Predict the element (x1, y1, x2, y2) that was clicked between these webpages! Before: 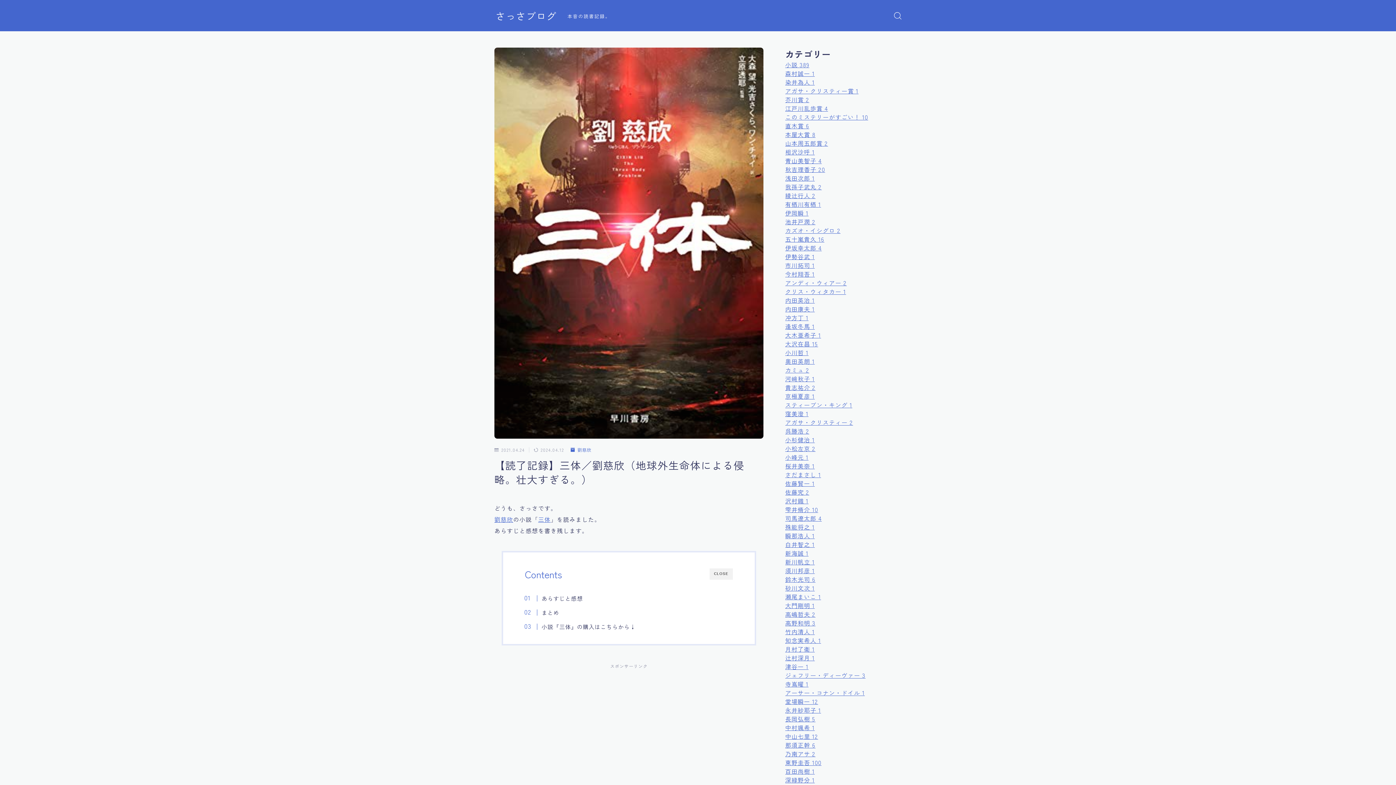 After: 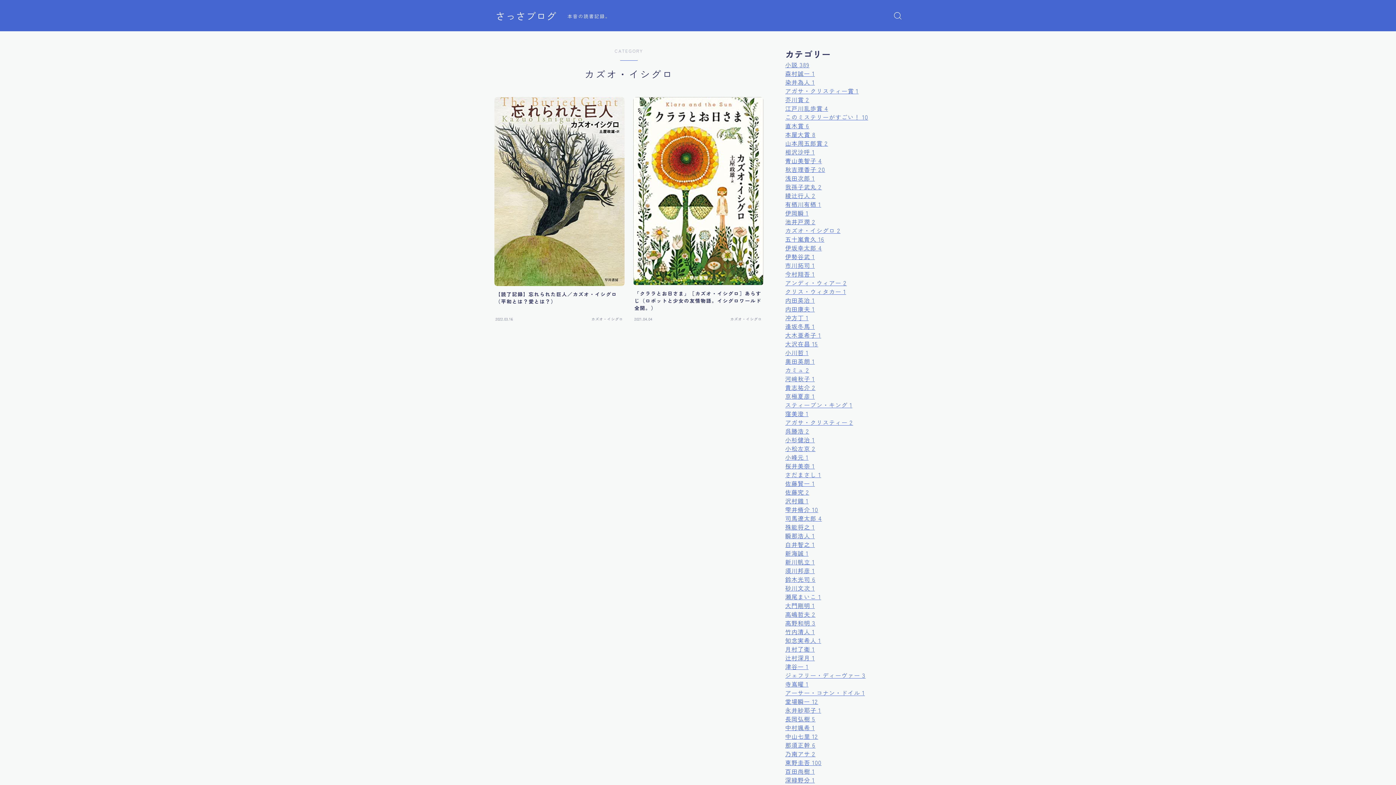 Action: bbox: (785, 226, 840, 234) label: カズオ・イシグロ 2